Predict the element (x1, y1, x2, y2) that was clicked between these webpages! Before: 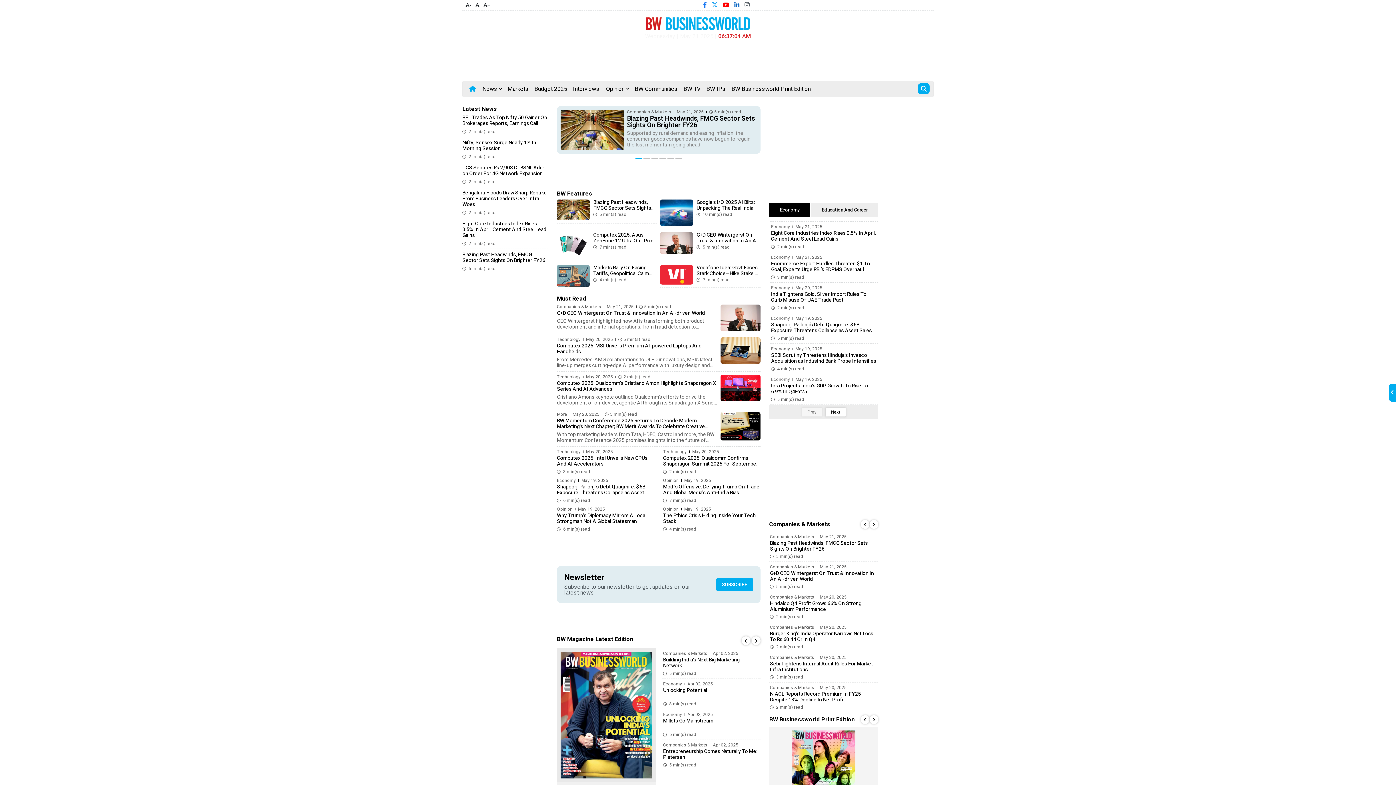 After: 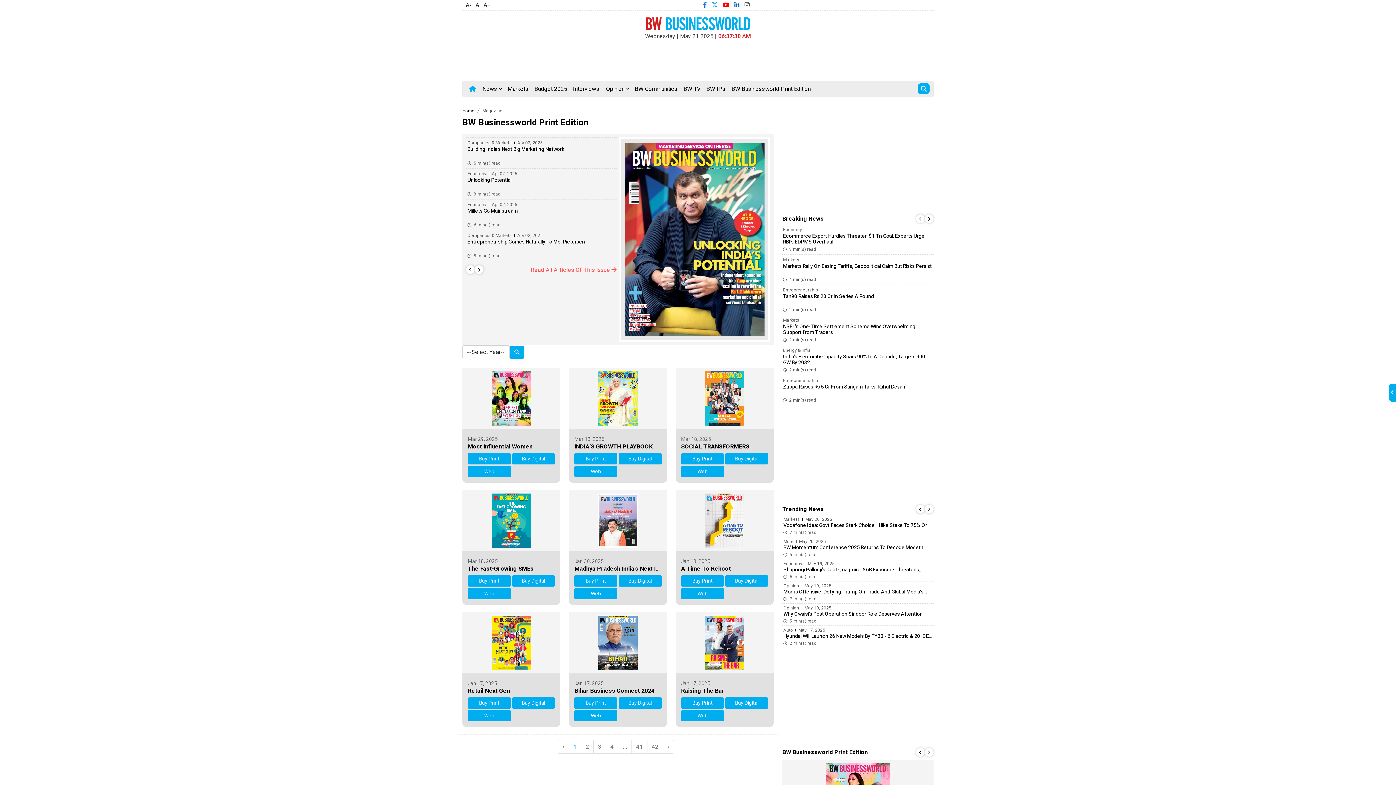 Action: bbox: (728, 81, 813, 97) label: BW Businessworld Print Edition